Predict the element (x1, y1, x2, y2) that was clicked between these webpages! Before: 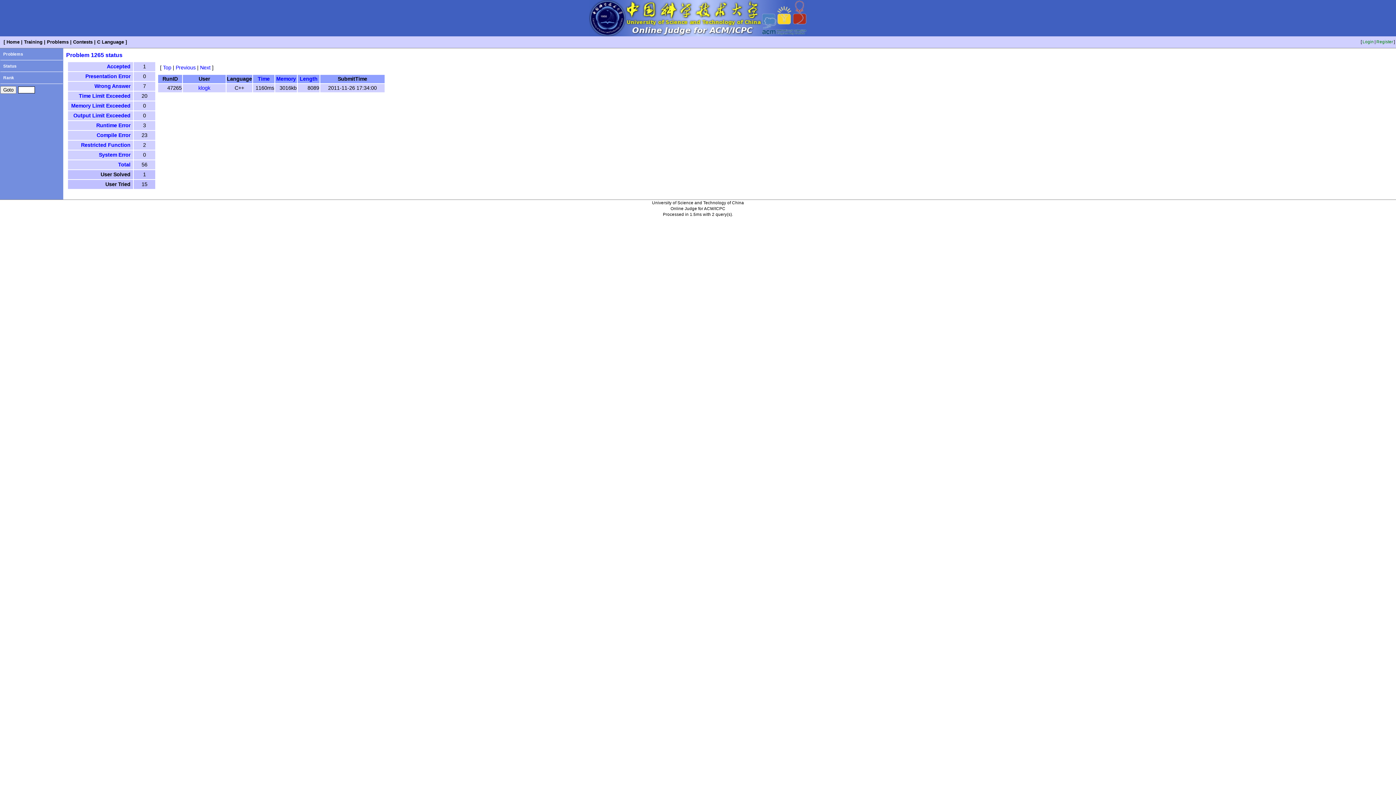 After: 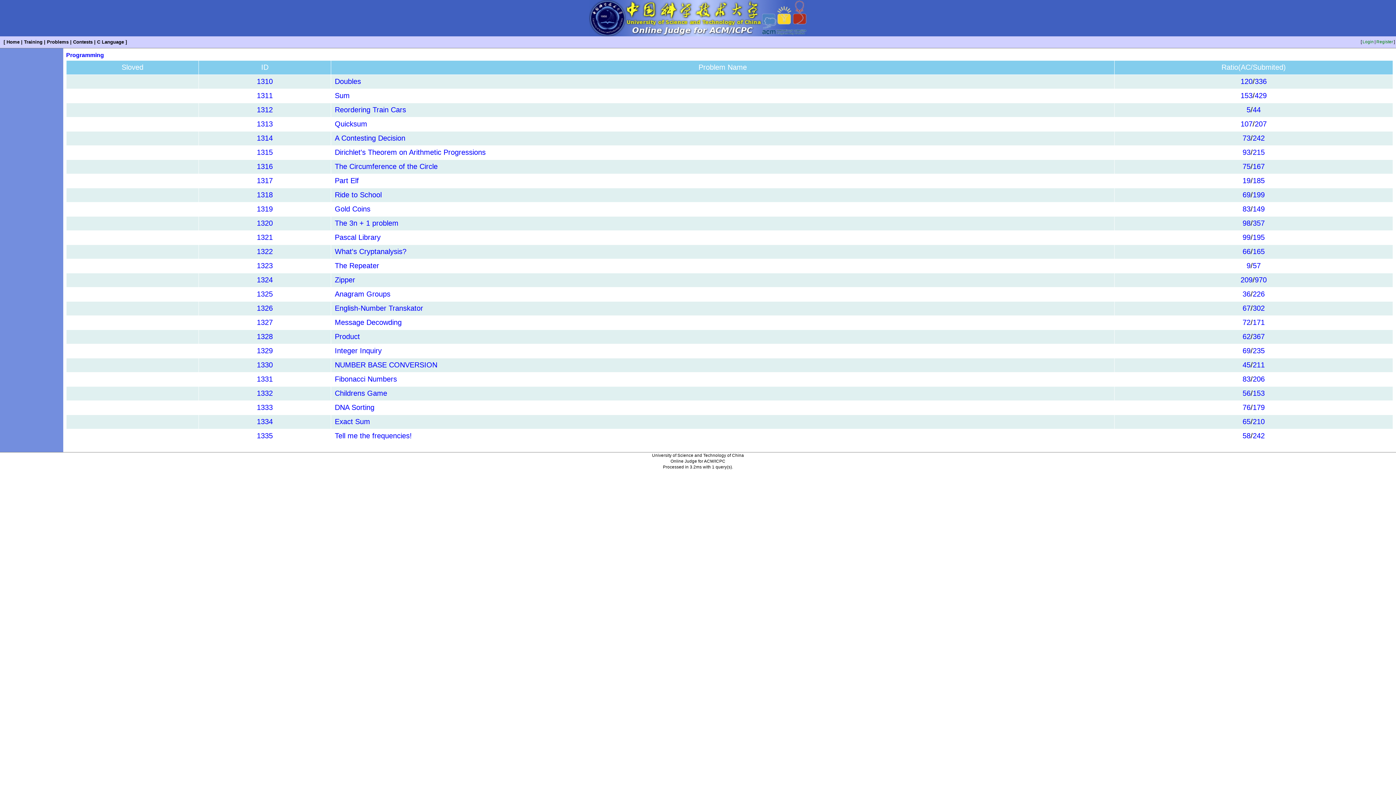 Action: label: C Language bbox: (95, 39, 125, 44)